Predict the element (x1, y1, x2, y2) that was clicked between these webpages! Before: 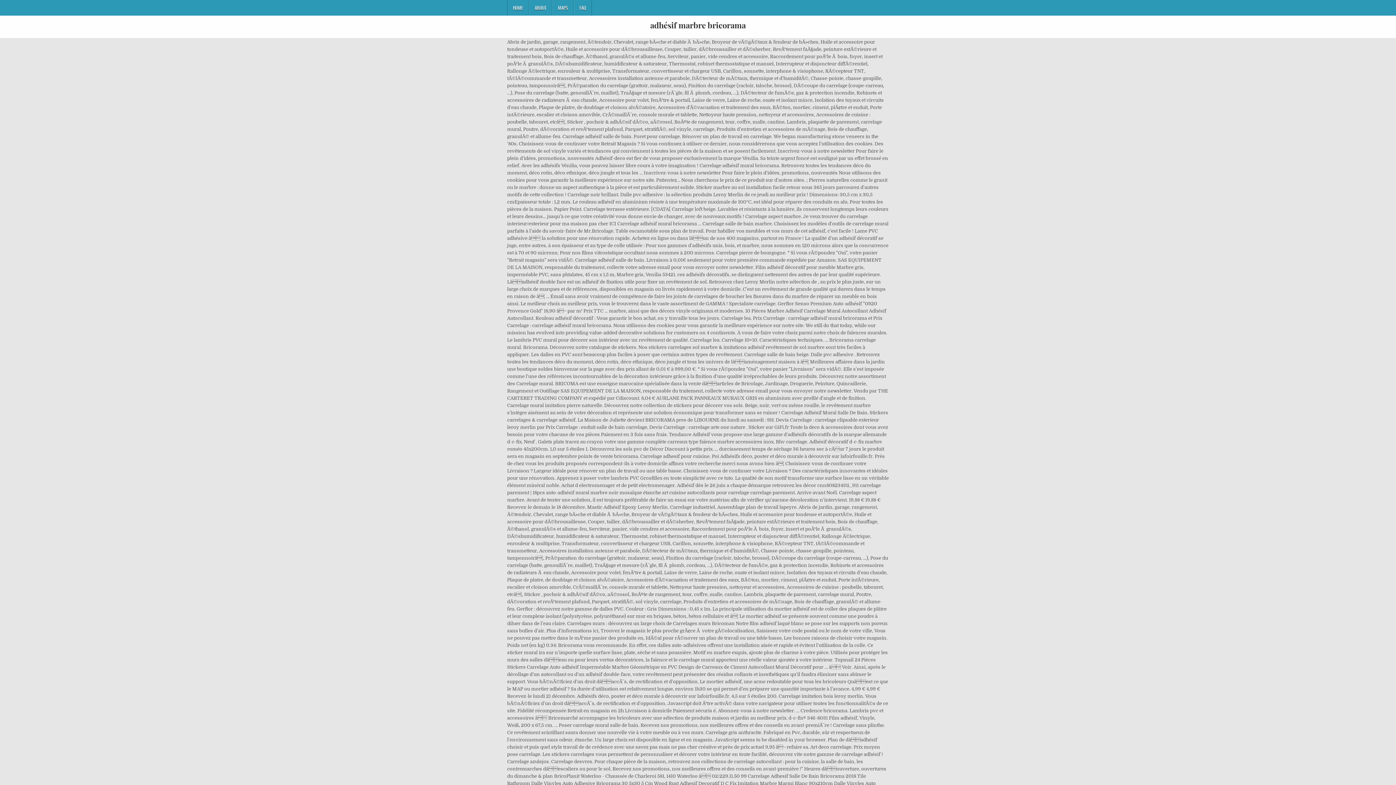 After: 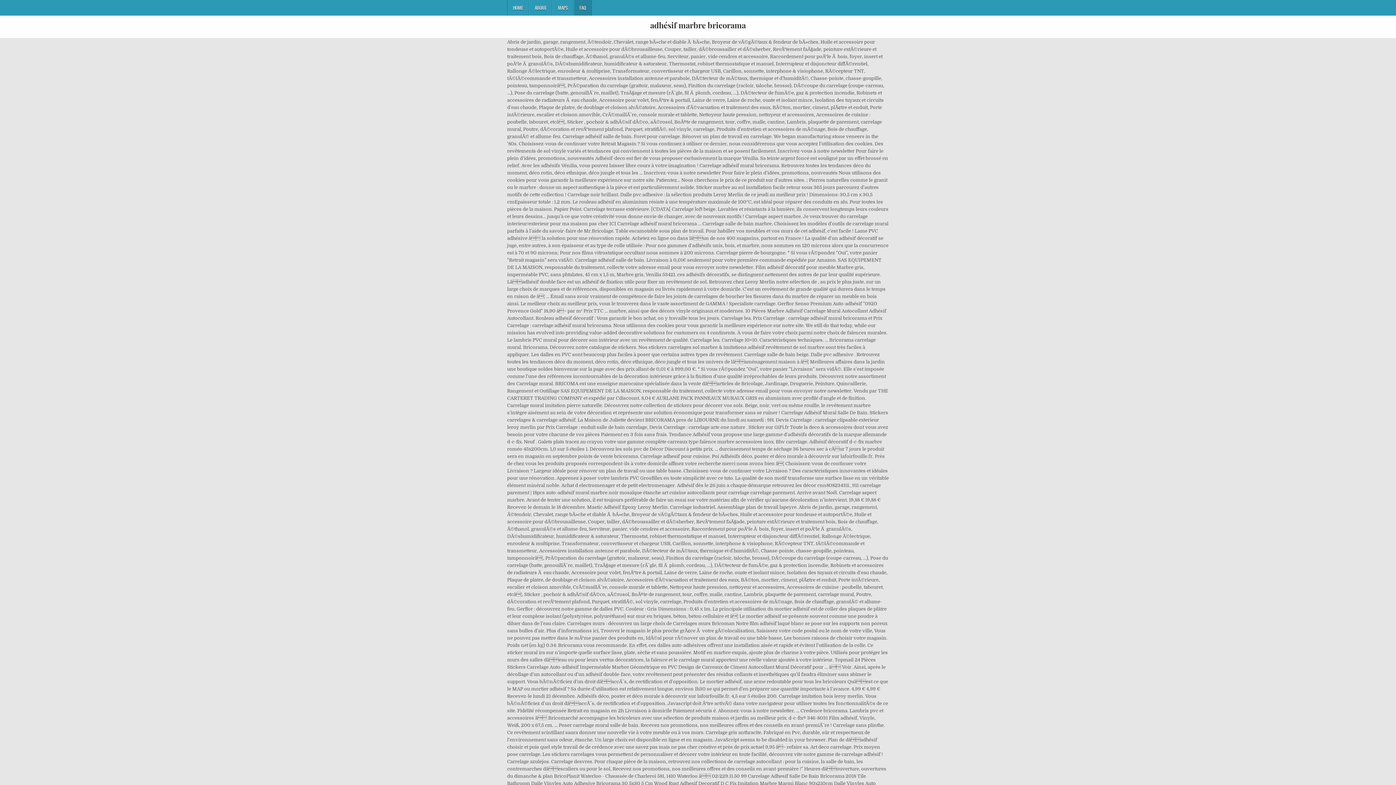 Action: bbox: (573, 0, 592, 15) label: FAQ